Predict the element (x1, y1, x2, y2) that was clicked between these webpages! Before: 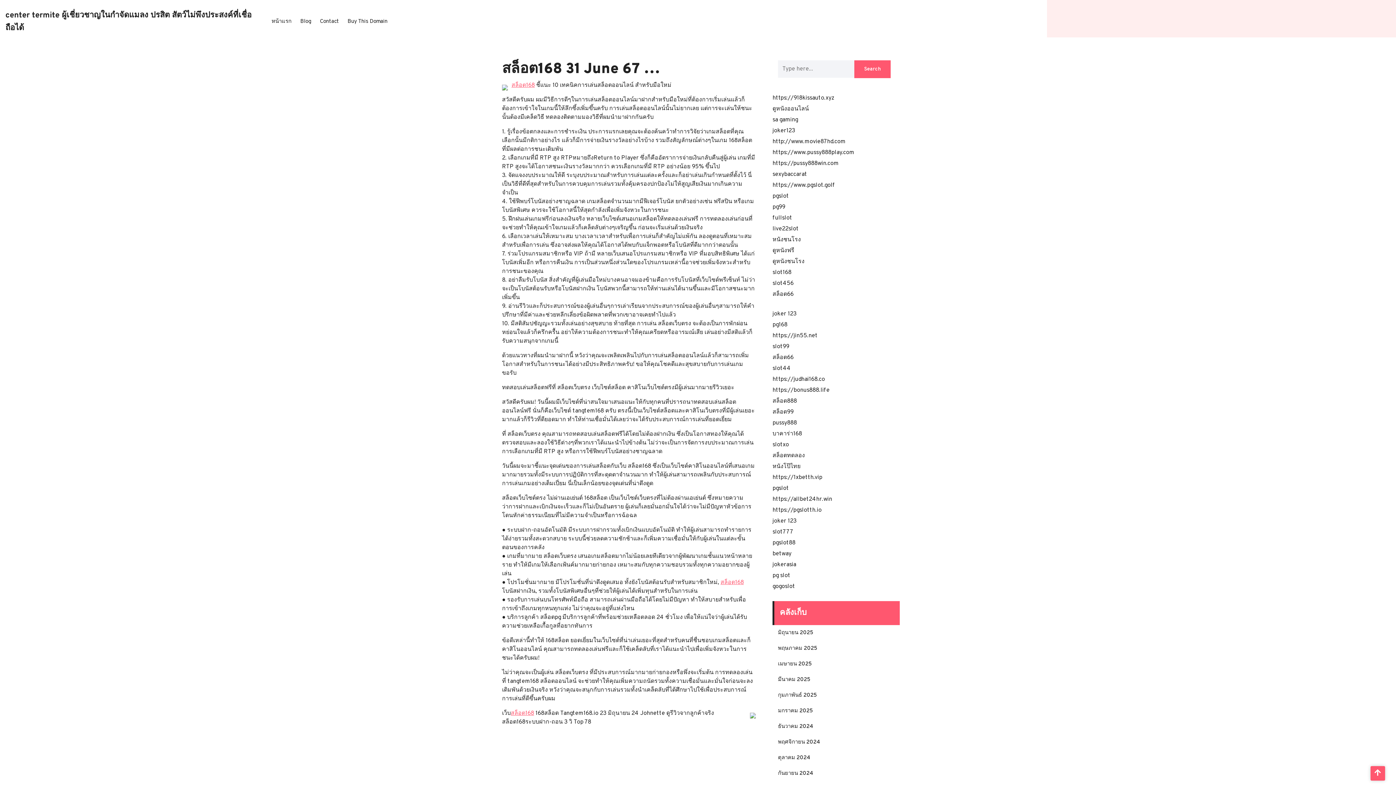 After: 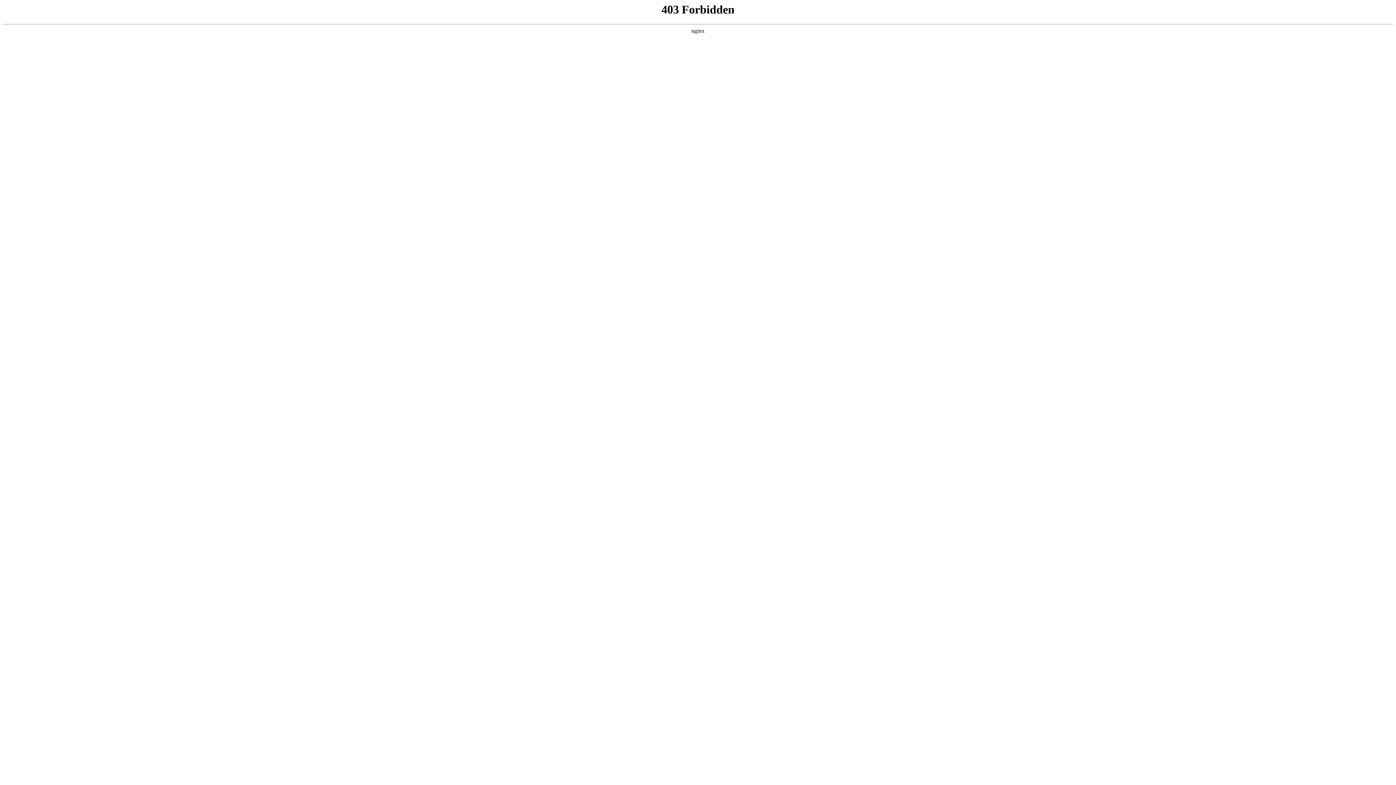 Action: label: sa gaming bbox: (772, 116, 798, 123)